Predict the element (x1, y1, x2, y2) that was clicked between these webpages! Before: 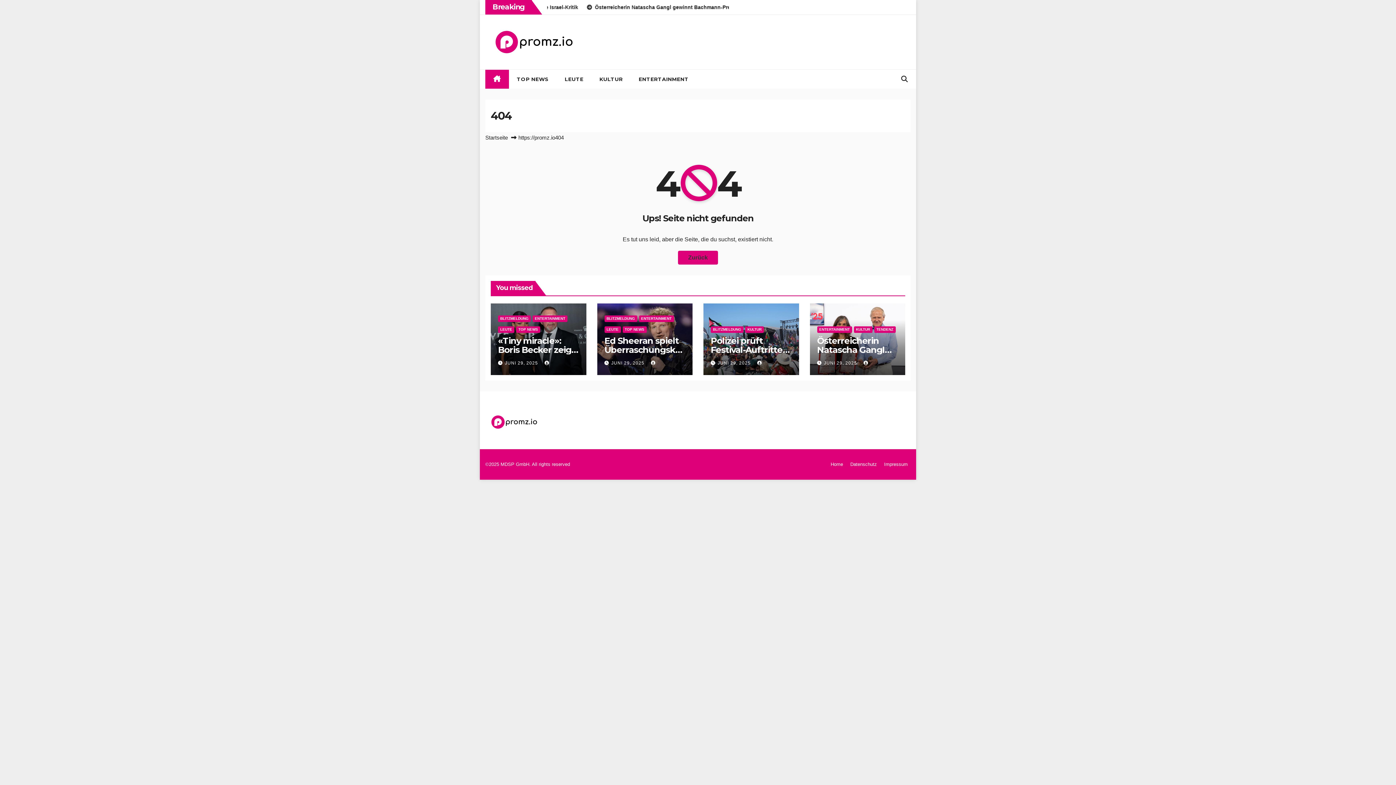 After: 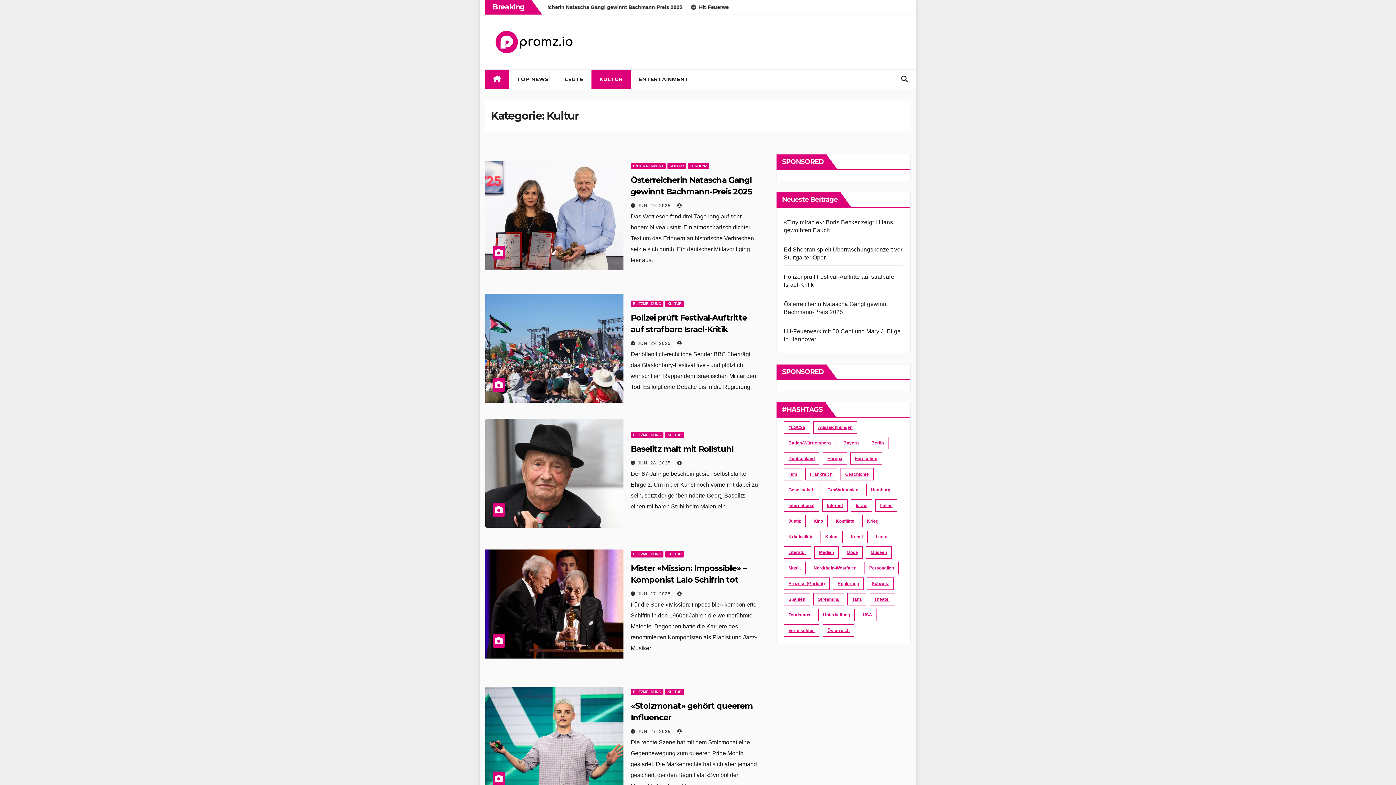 Action: bbox: (854, 326, 872, 333) label: KULTUR